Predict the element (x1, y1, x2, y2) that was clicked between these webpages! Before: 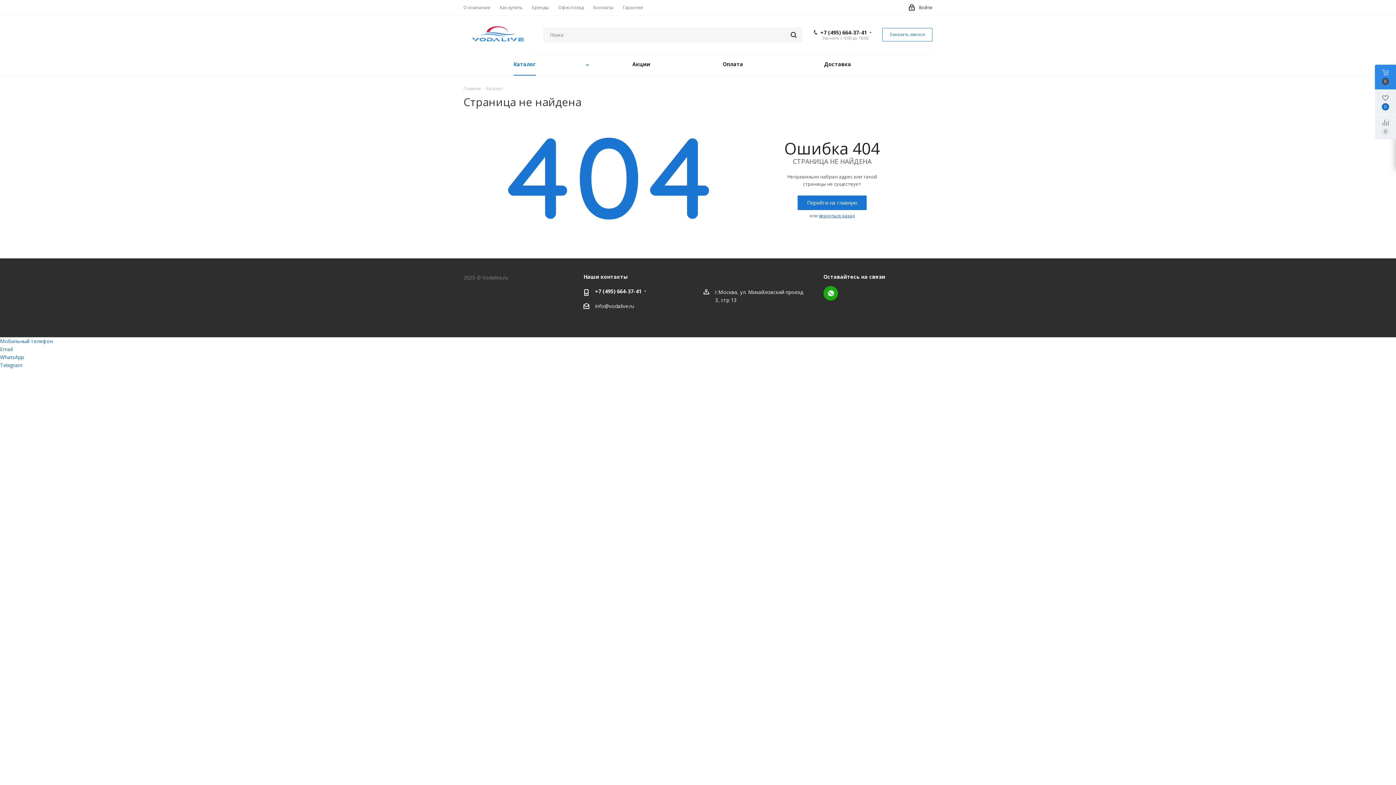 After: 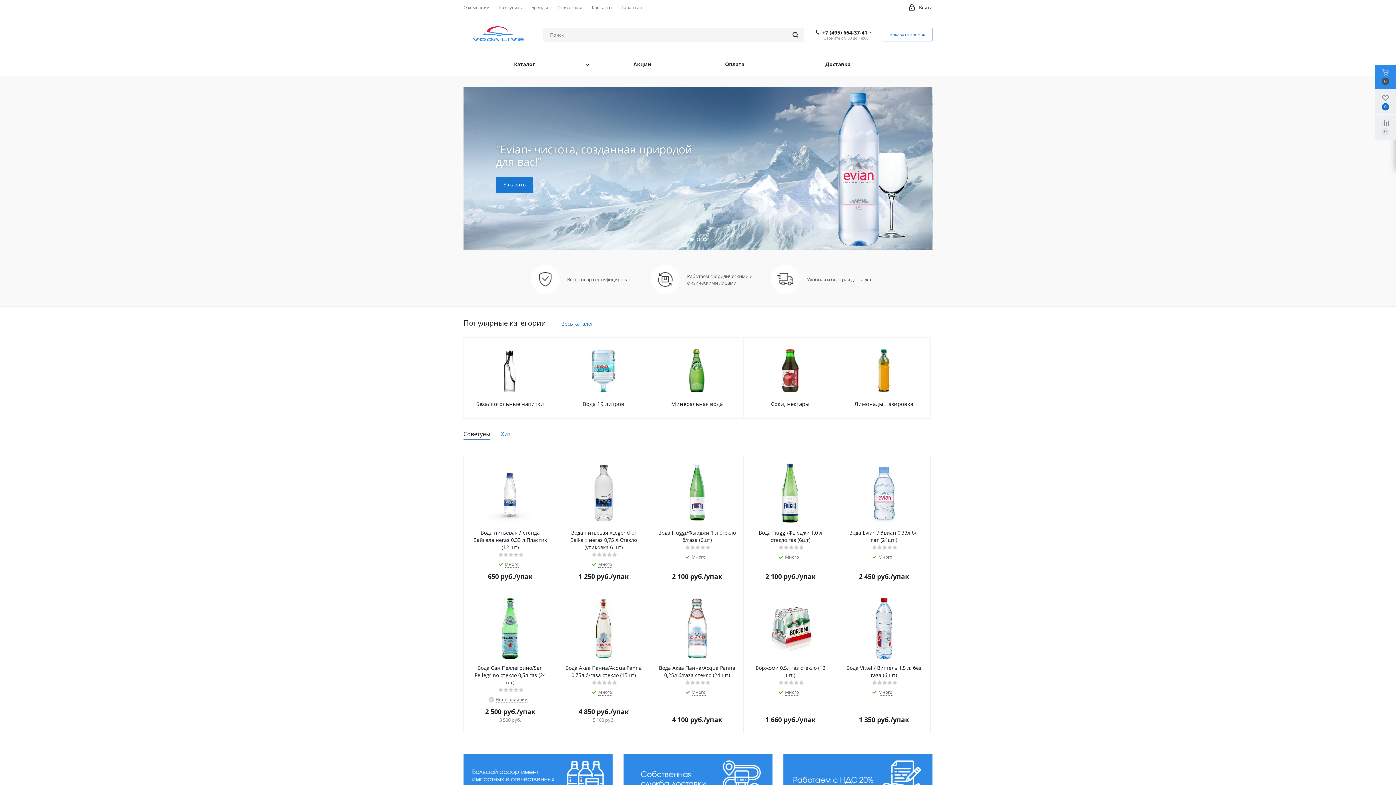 Action: bbox: (463, 31, 532, 37)